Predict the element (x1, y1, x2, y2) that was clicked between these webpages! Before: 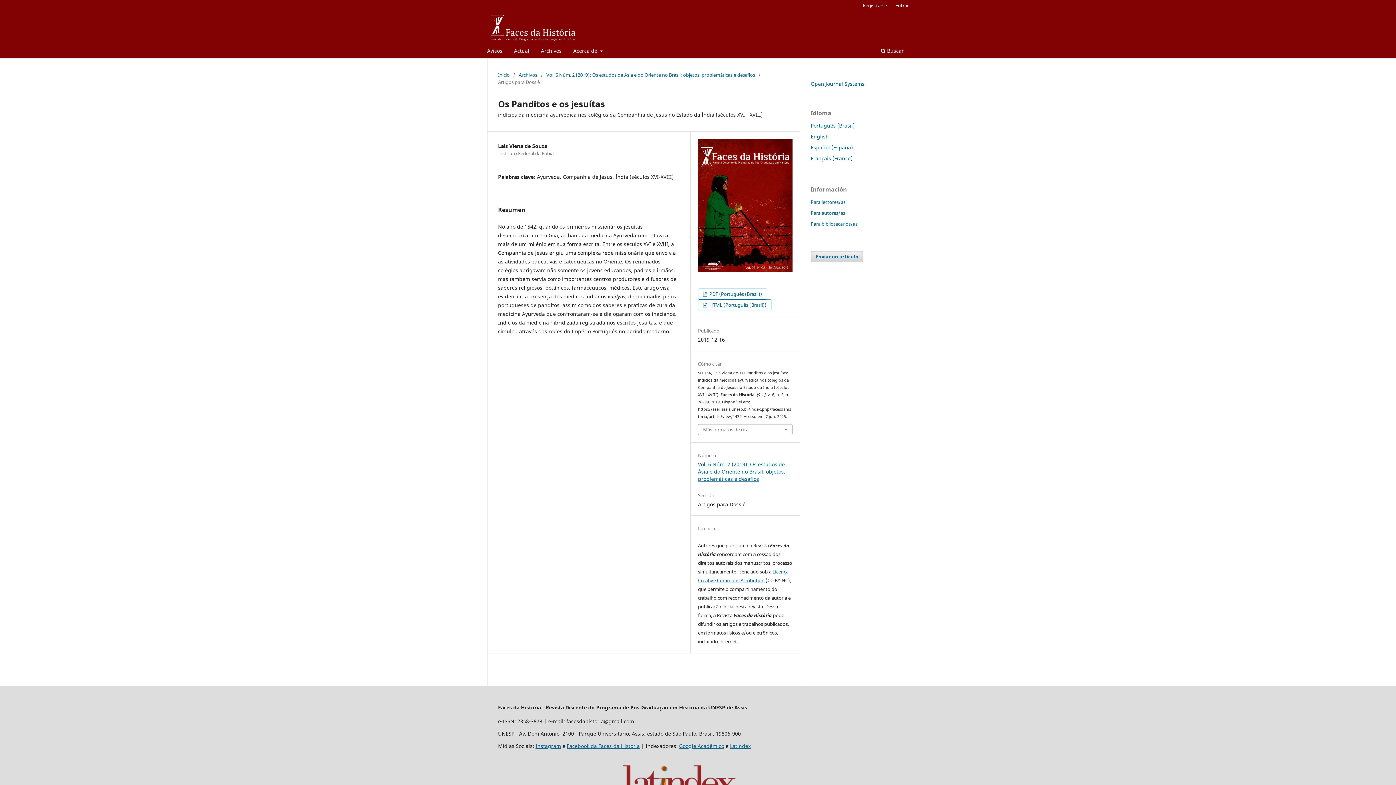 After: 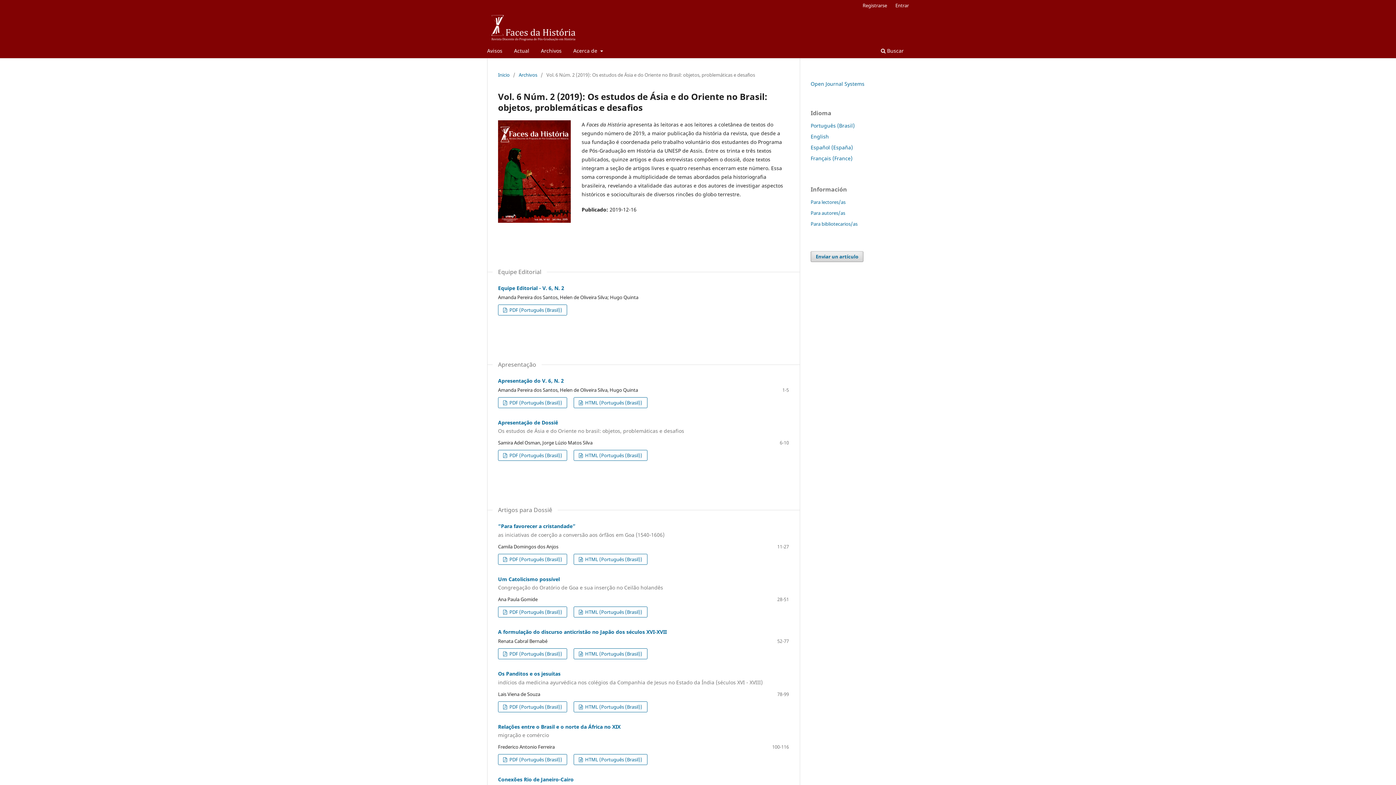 Action: bbox: (698, 266, 792, 273)